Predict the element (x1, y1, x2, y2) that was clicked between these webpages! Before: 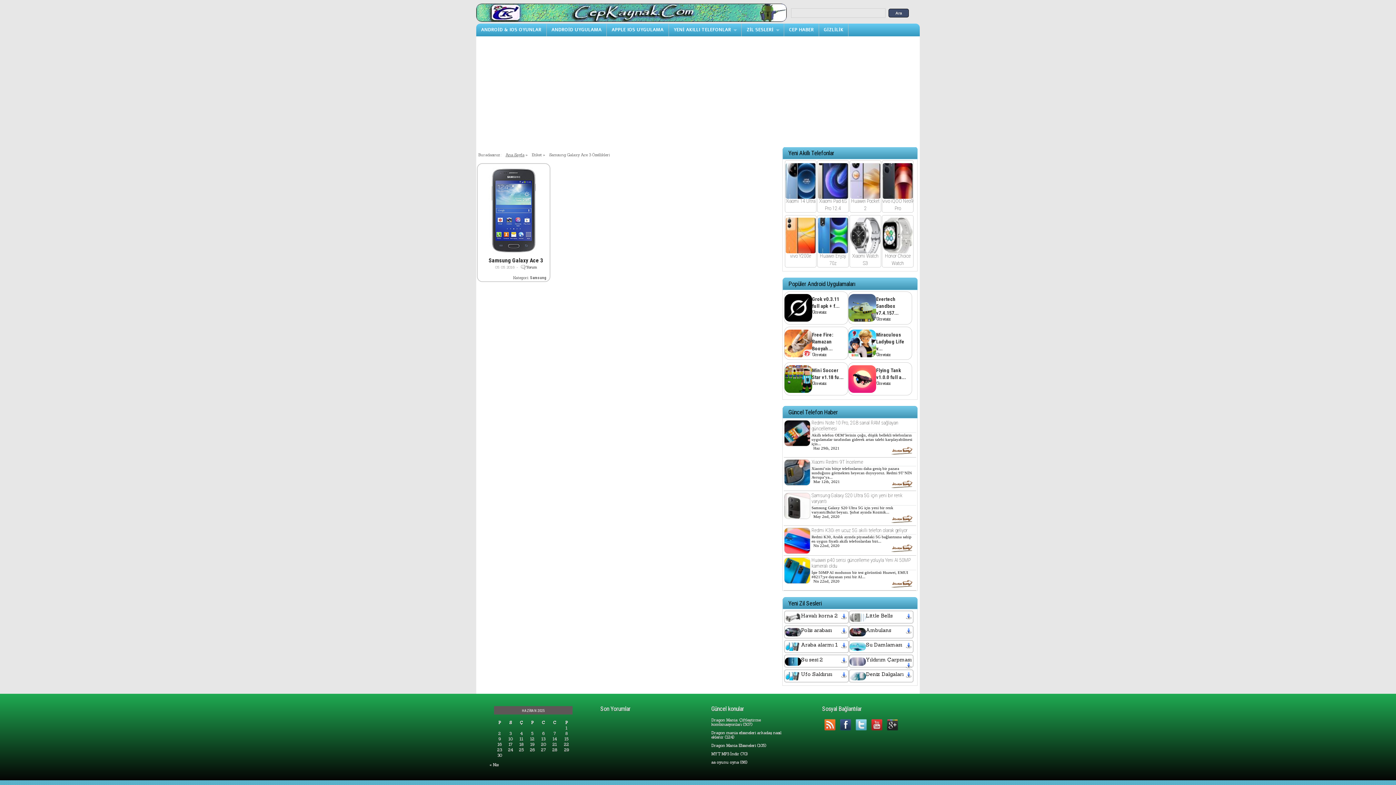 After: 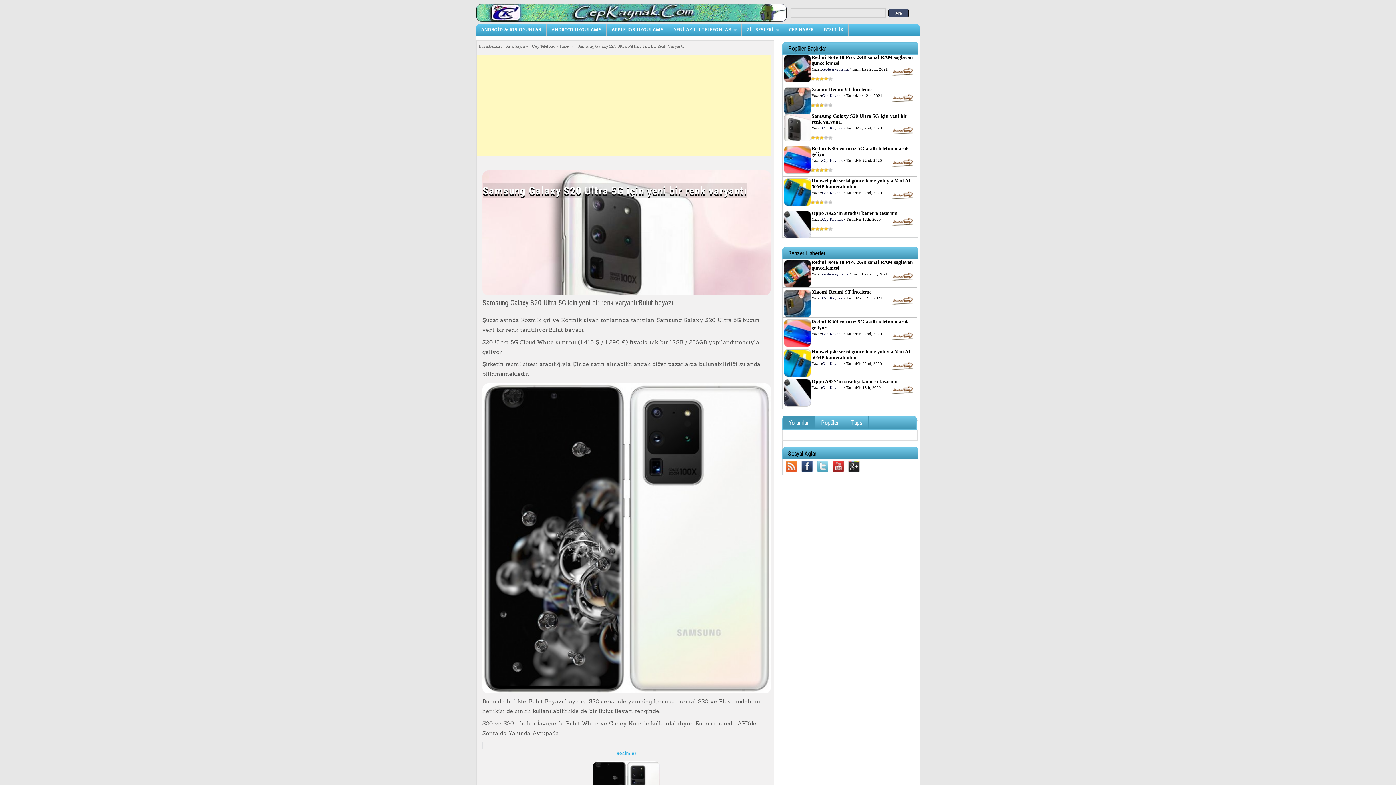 Action: bbox: (784, 510, 810, 517)